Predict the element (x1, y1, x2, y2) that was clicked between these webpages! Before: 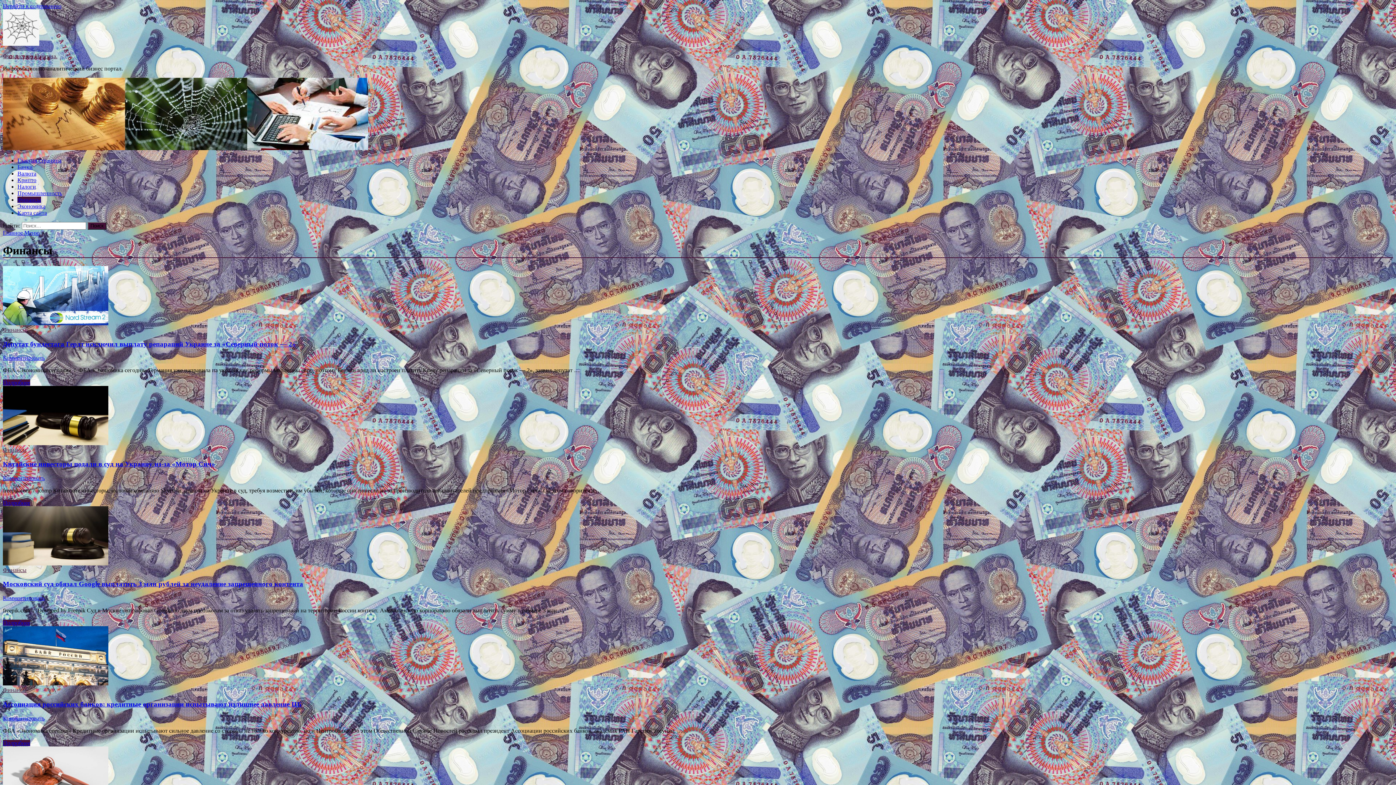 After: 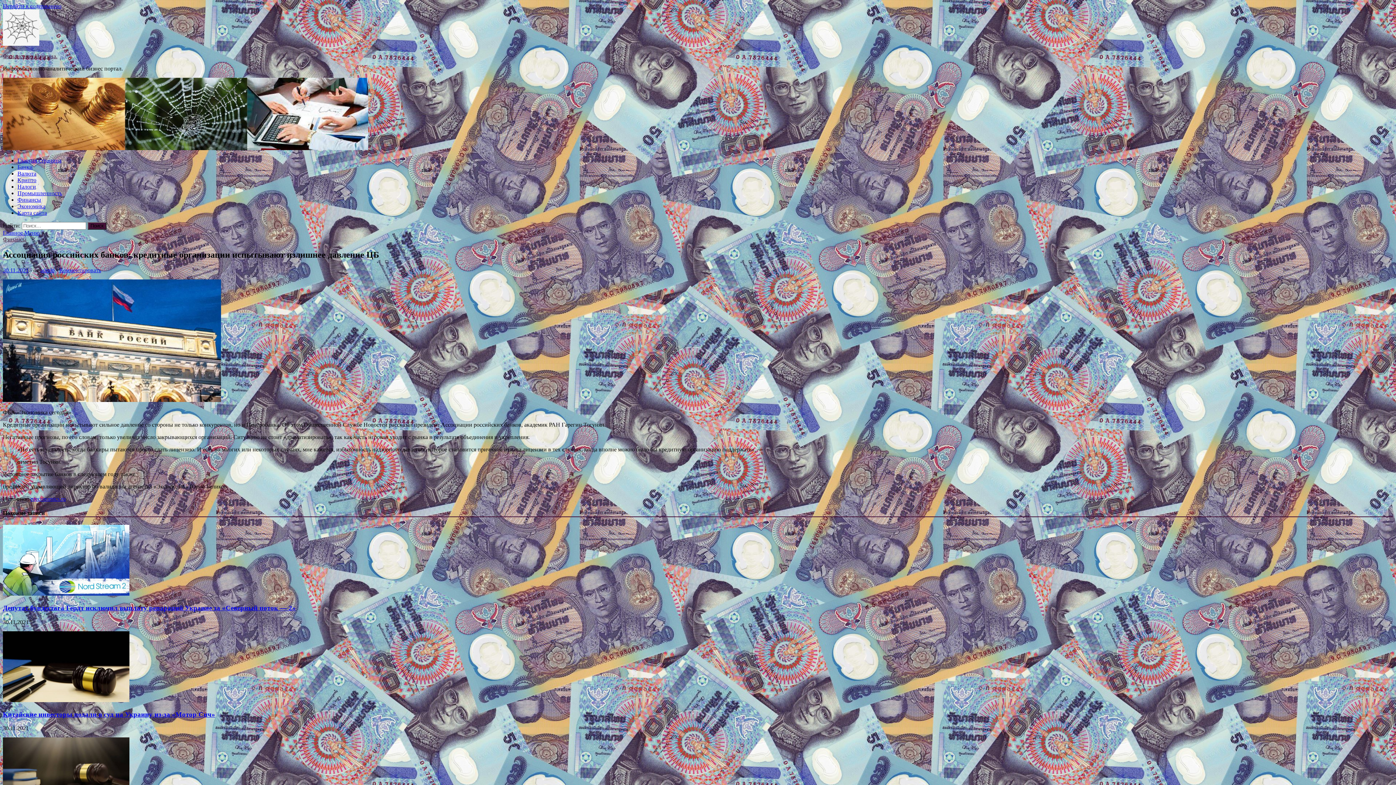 Action: bbox: (2, 626, 1393, 687)